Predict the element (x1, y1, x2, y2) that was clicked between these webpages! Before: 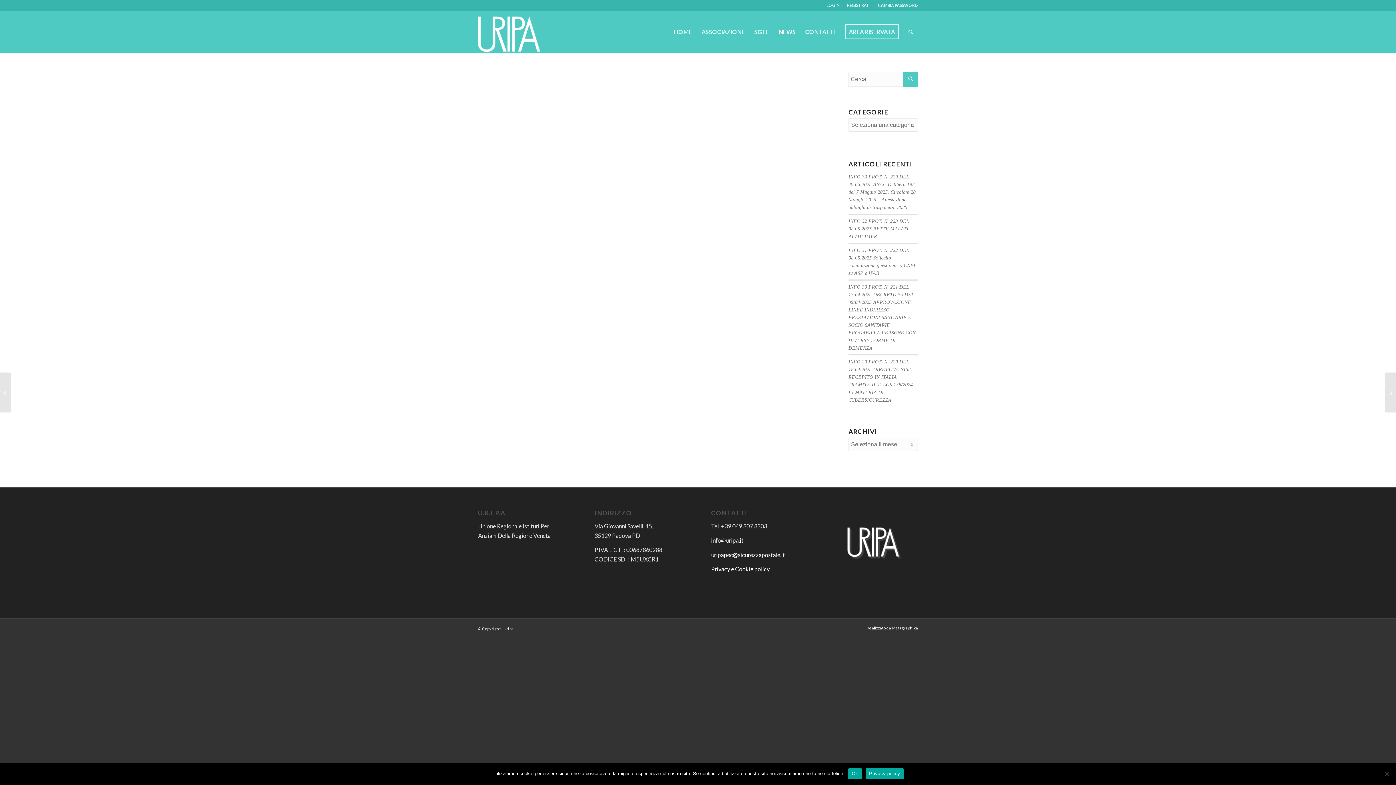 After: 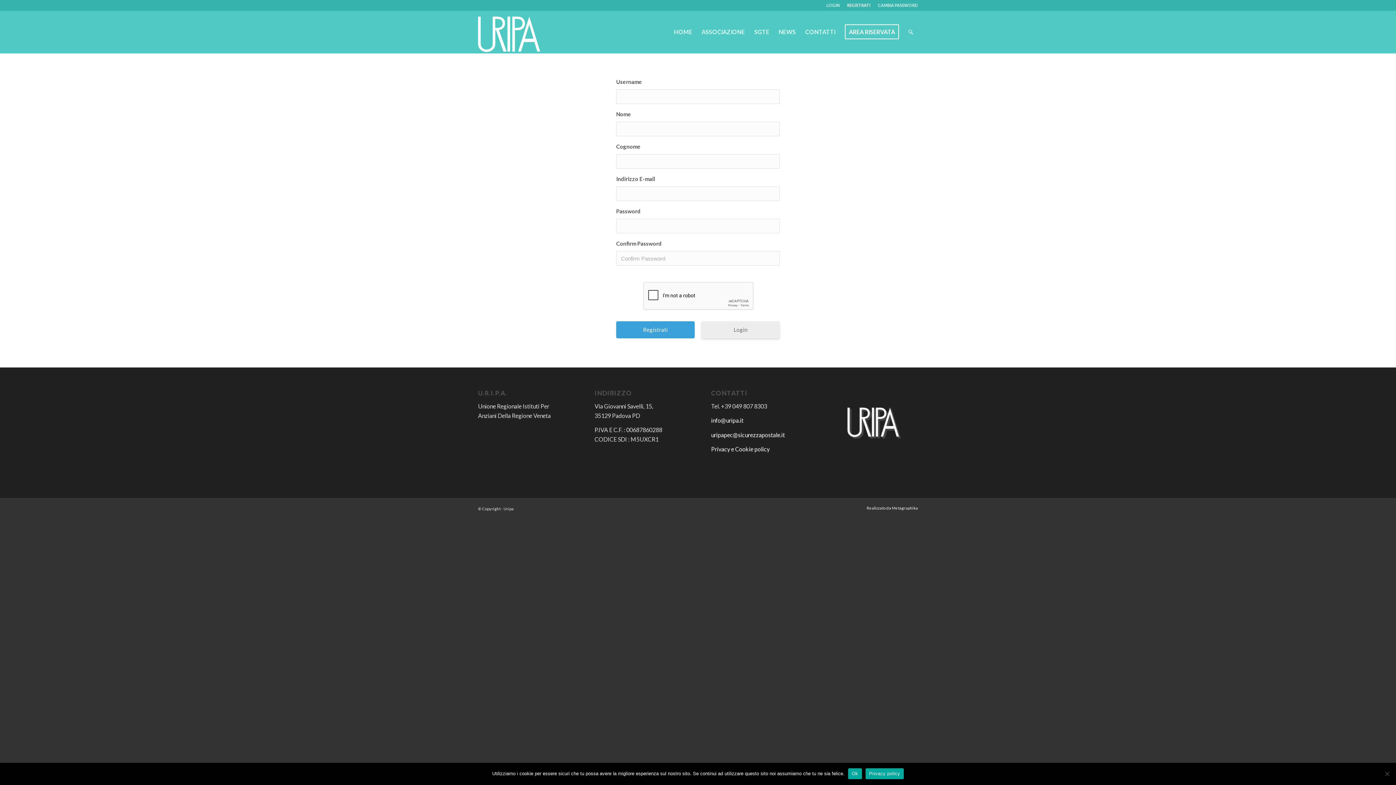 Action: label: REGISTRATI bbox: (847, 0, 870, 10)